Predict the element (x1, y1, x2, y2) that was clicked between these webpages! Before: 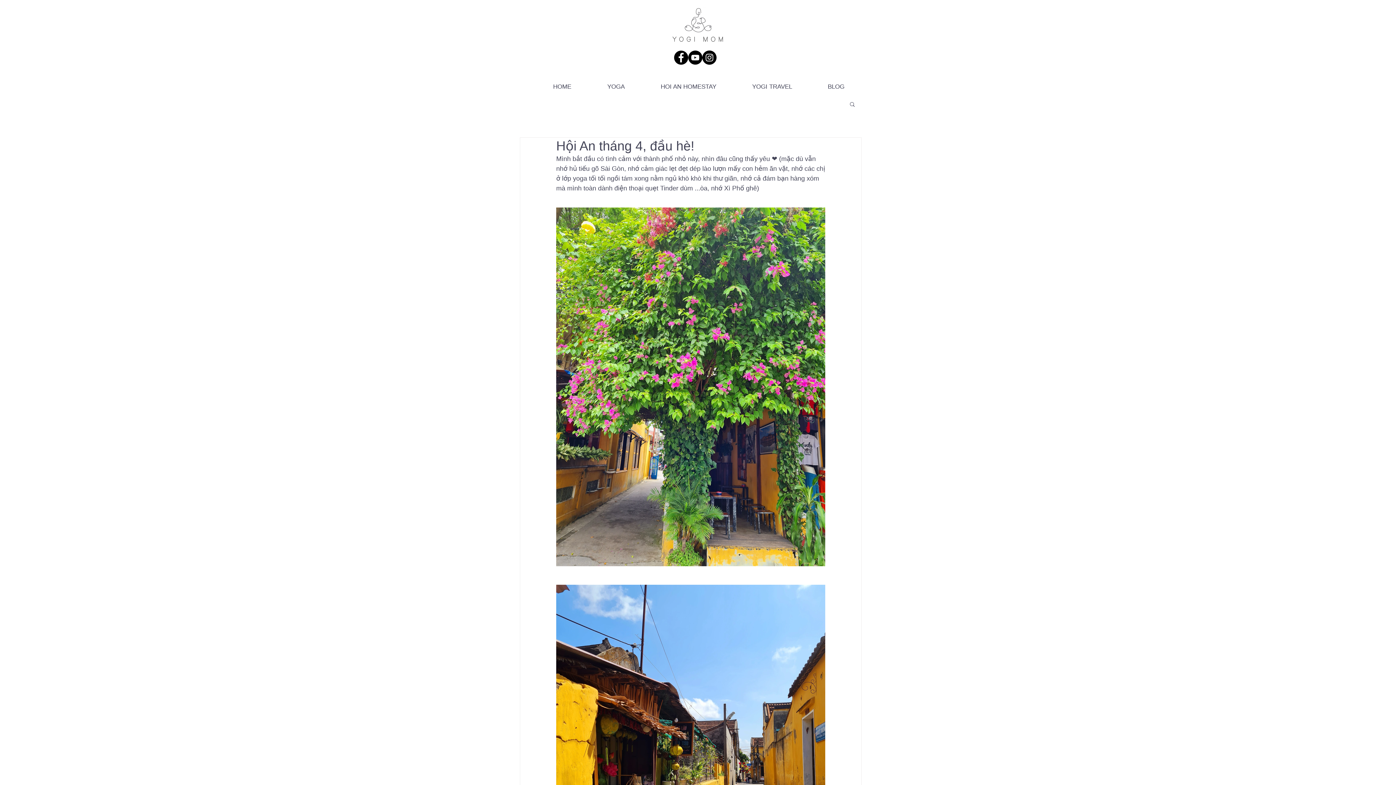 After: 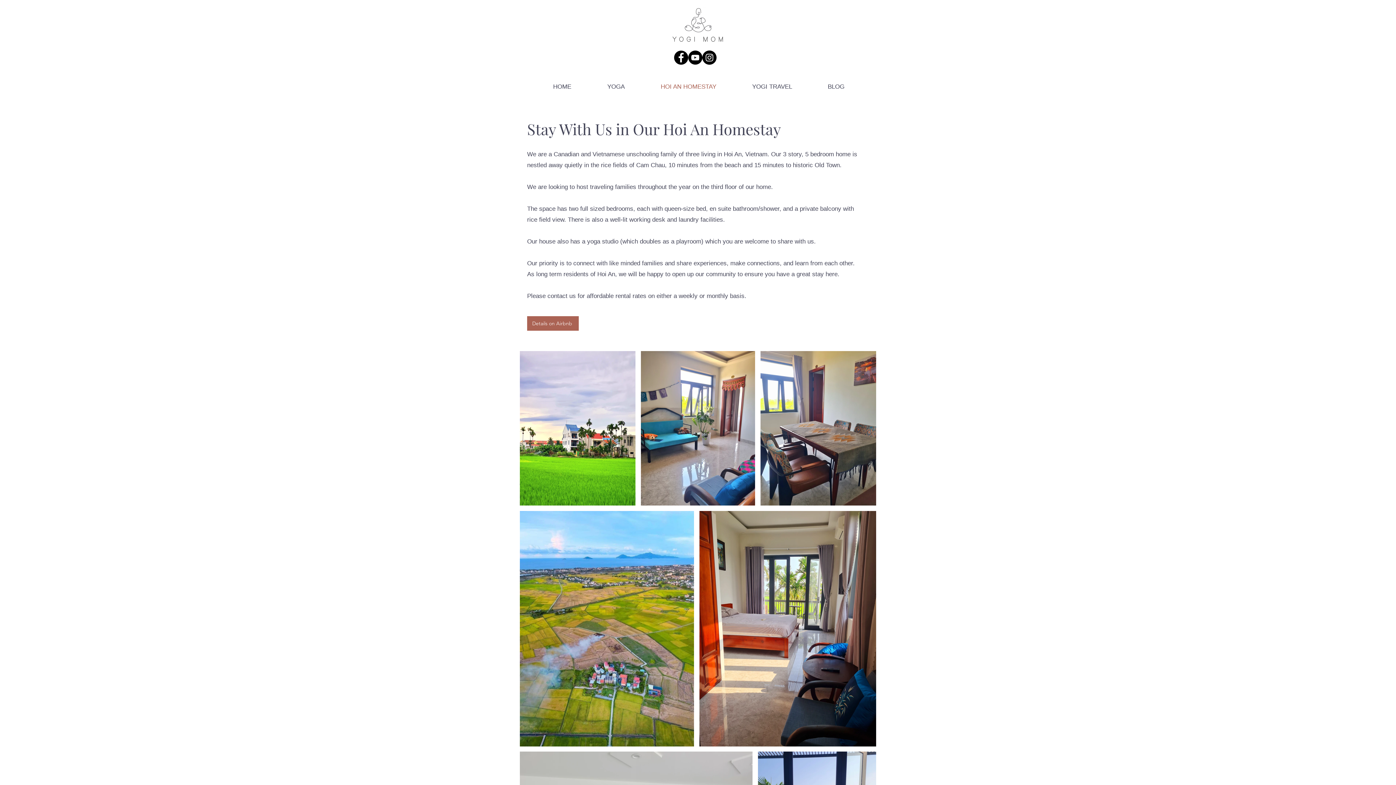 Action: label: HOI AN HOMESTAY bbox: (642, 77, 734, 96)